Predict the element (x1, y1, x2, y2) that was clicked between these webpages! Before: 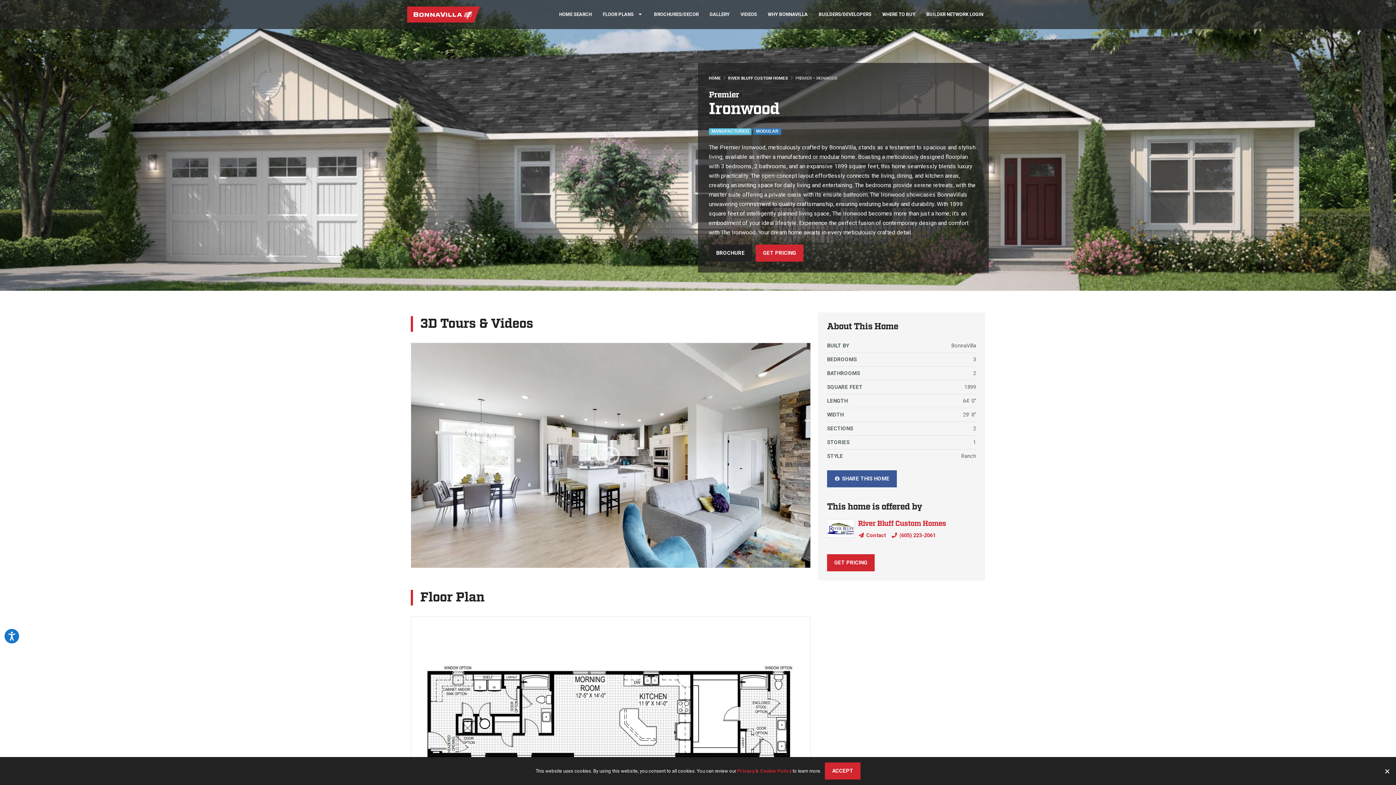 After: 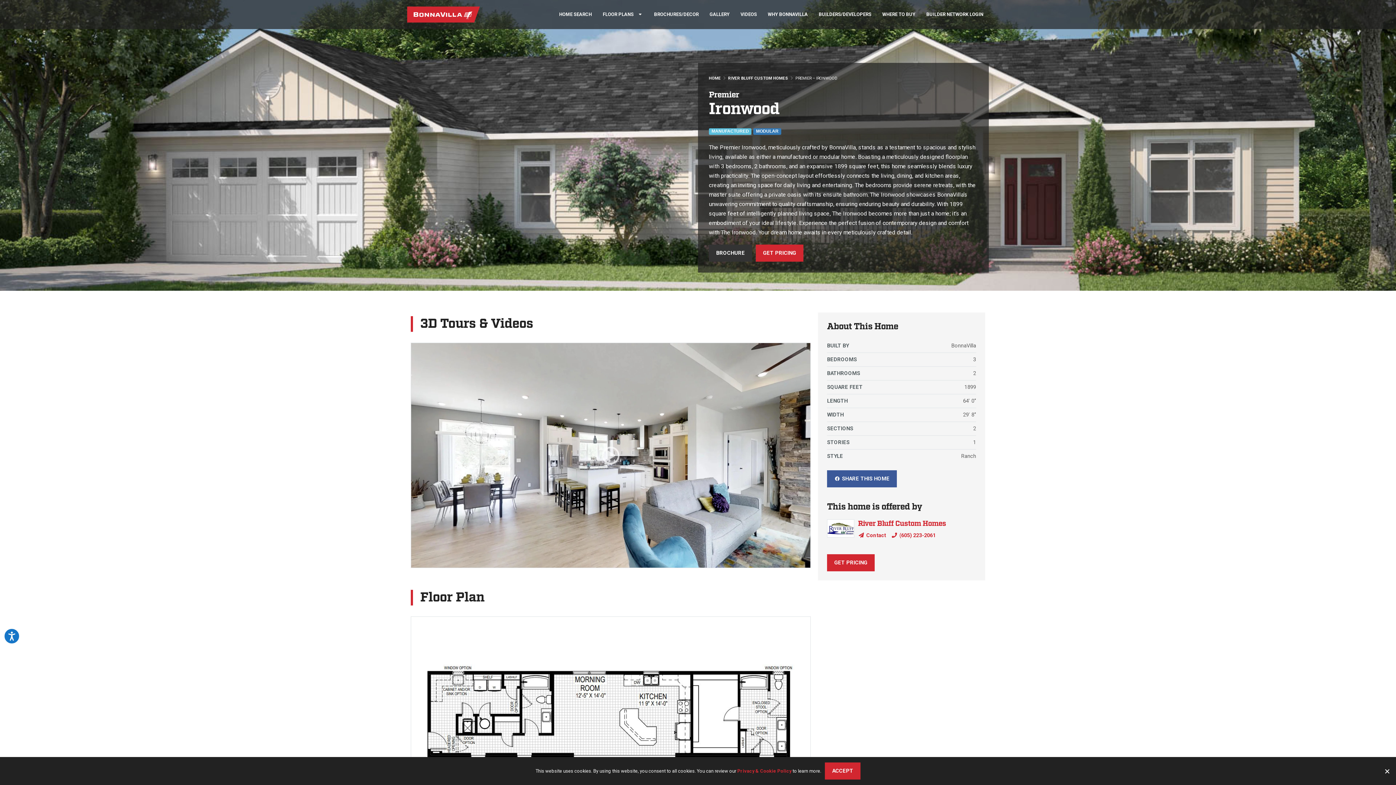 Action: bbox: (709, 244, 752, 261) label: BROCHURE